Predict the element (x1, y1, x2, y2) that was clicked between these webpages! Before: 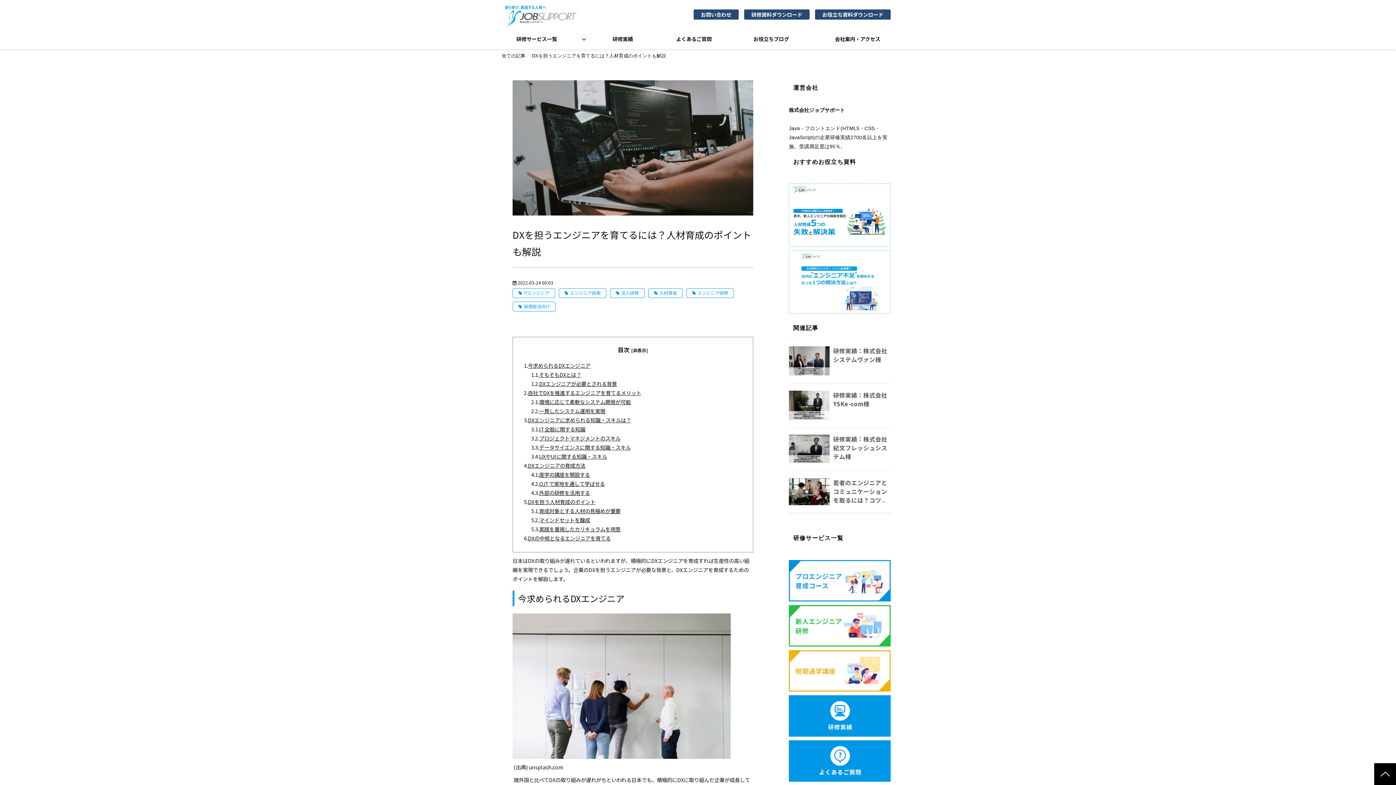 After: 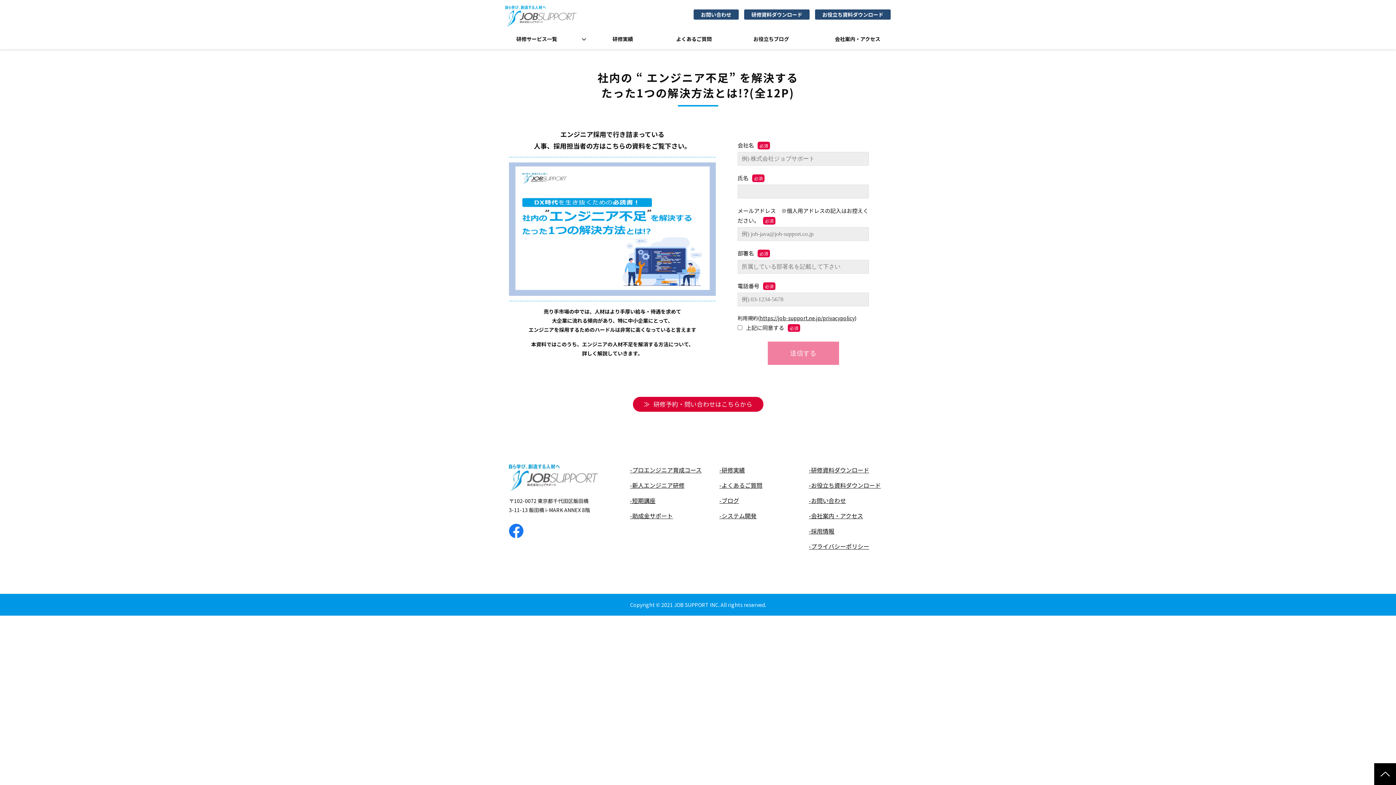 Action: bbox: (789, 278, 890, 284)